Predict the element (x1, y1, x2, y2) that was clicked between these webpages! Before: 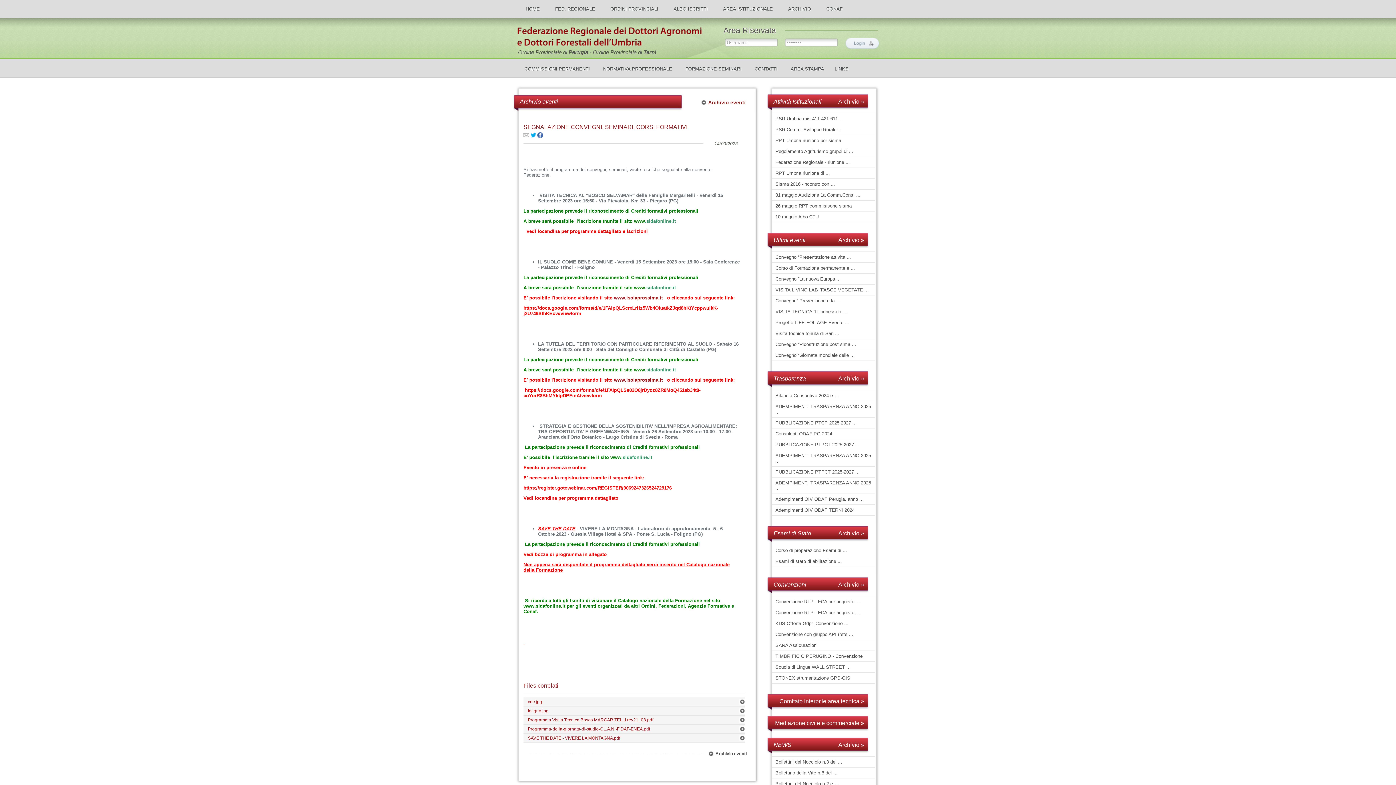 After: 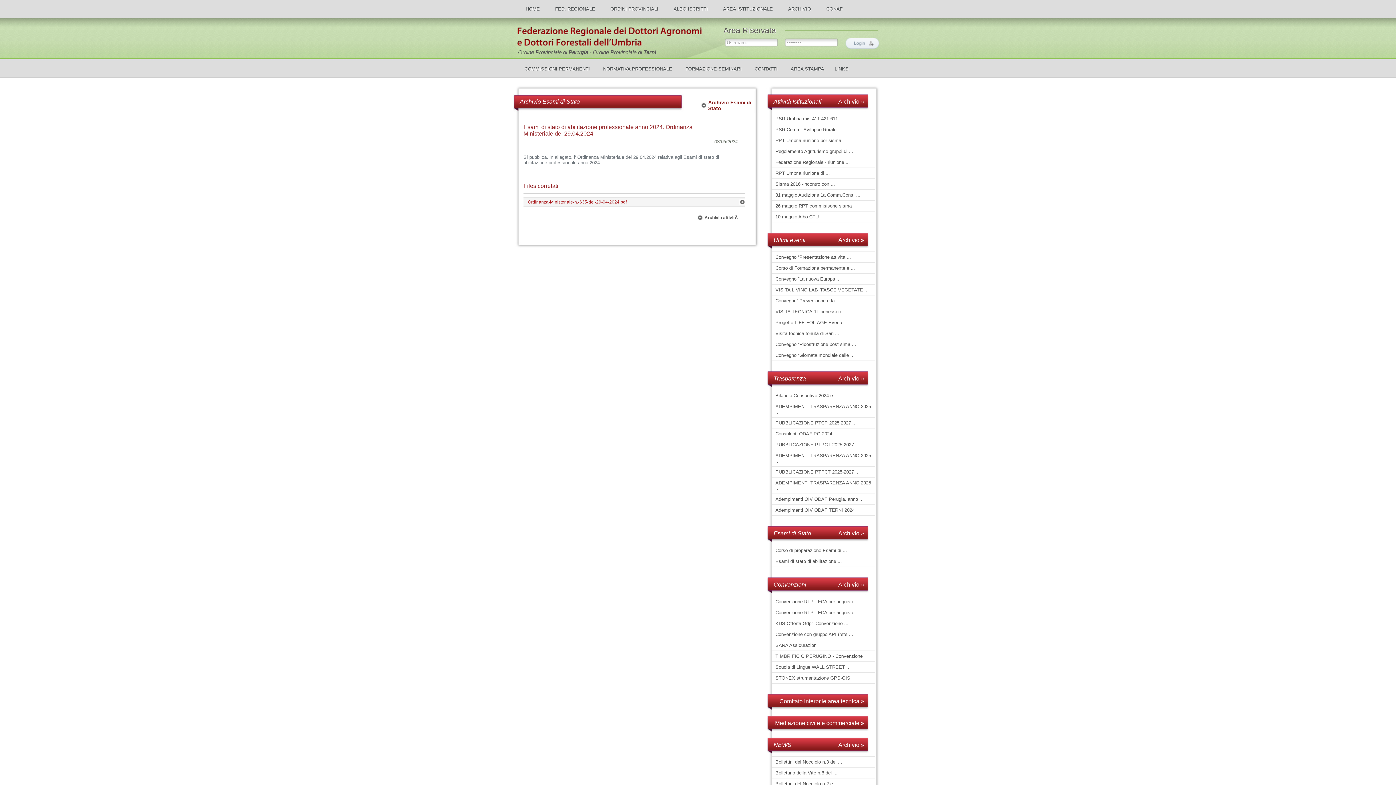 Action: label: Esami di stato di abilitazione ... bbox: (772, 556, 875, 566)